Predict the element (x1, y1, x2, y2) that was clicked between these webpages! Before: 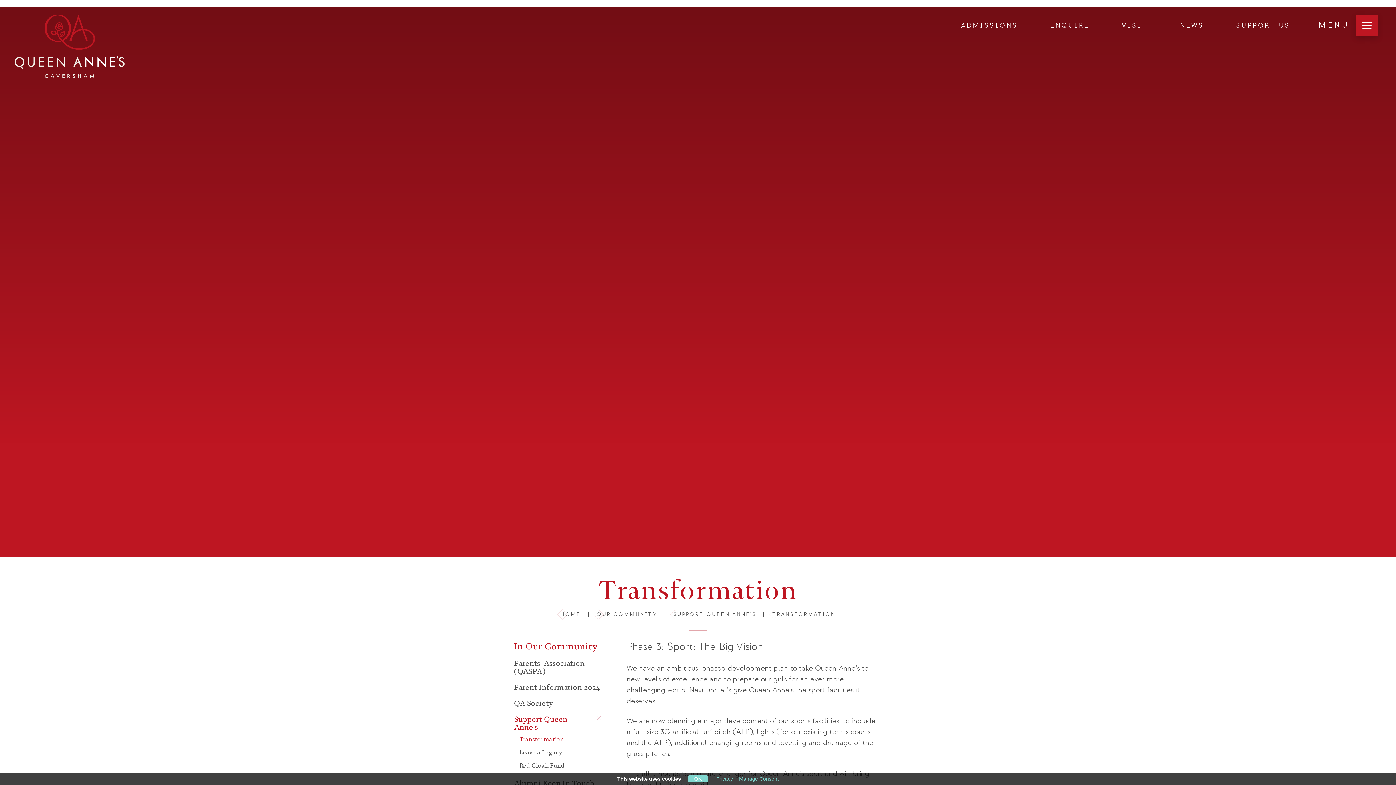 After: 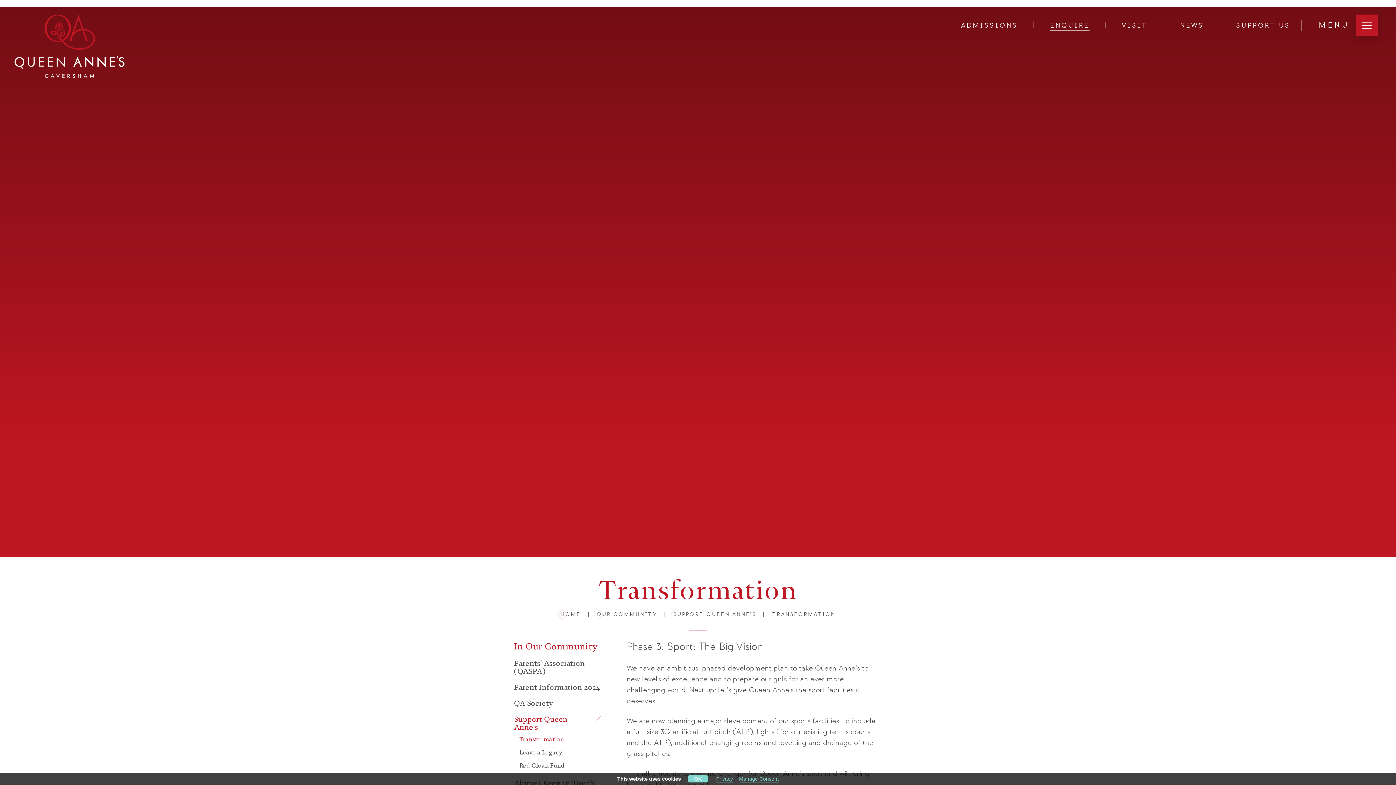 Action: label: ENQUIRE bbox: (1050, 21, 1089, 29)